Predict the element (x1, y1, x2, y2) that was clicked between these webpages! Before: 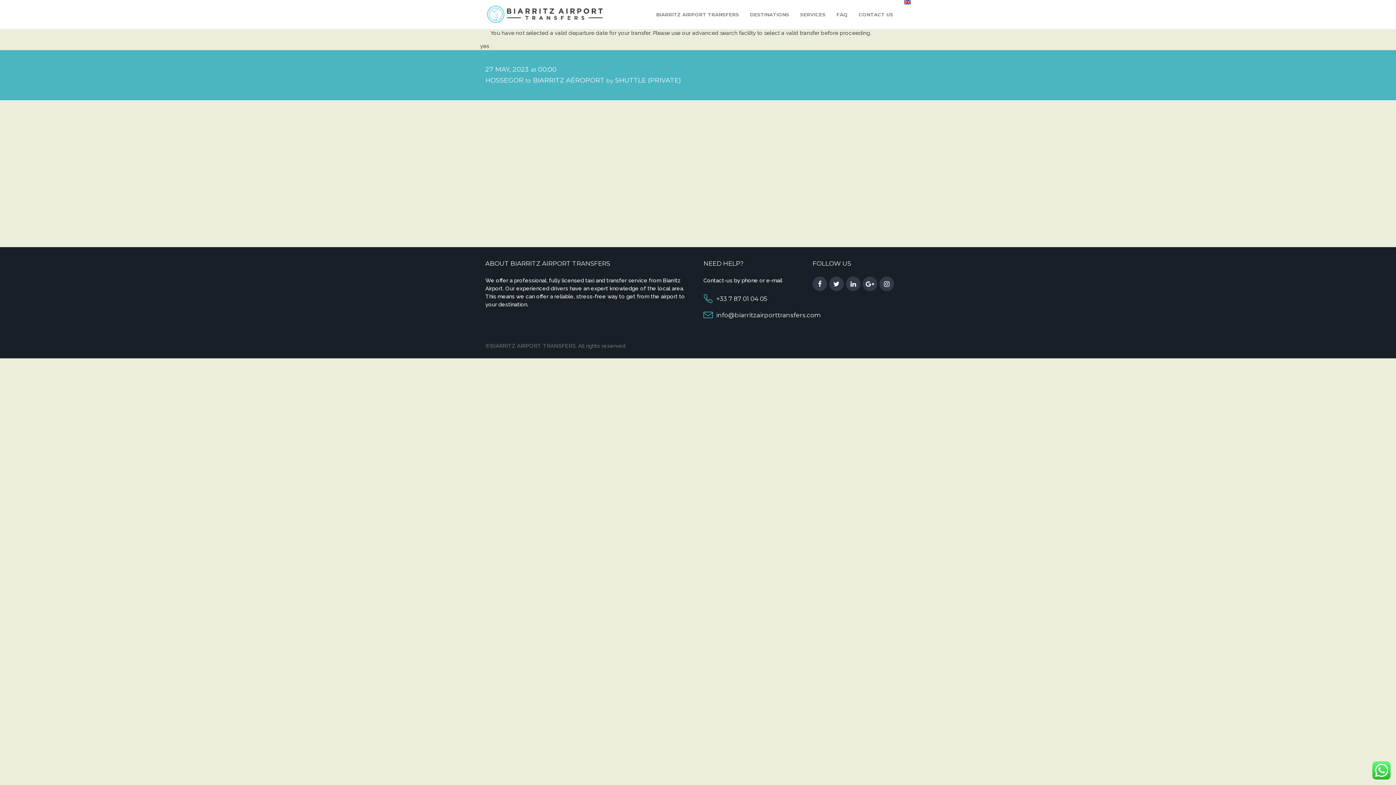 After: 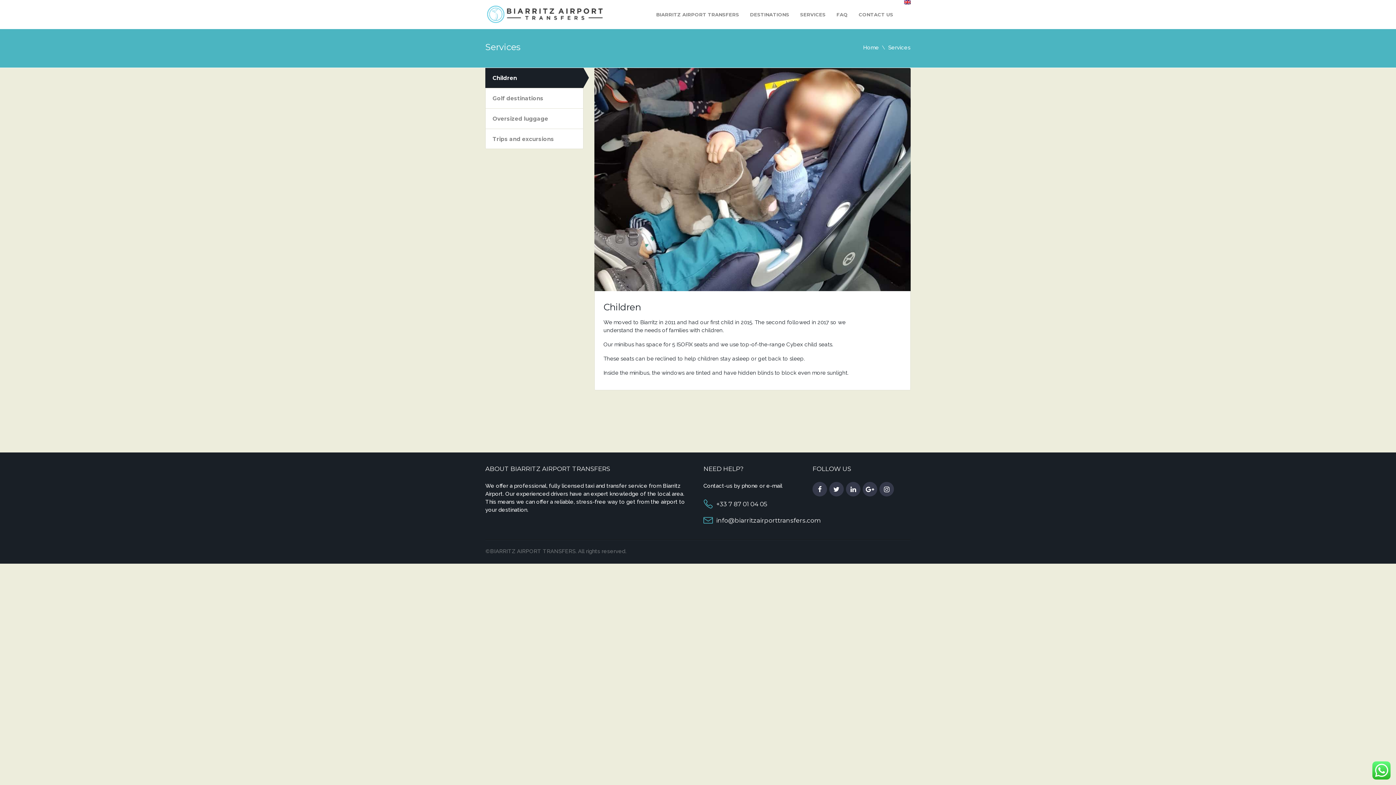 Action: label: SERVICES bbox: (800, 11, 825, 17)